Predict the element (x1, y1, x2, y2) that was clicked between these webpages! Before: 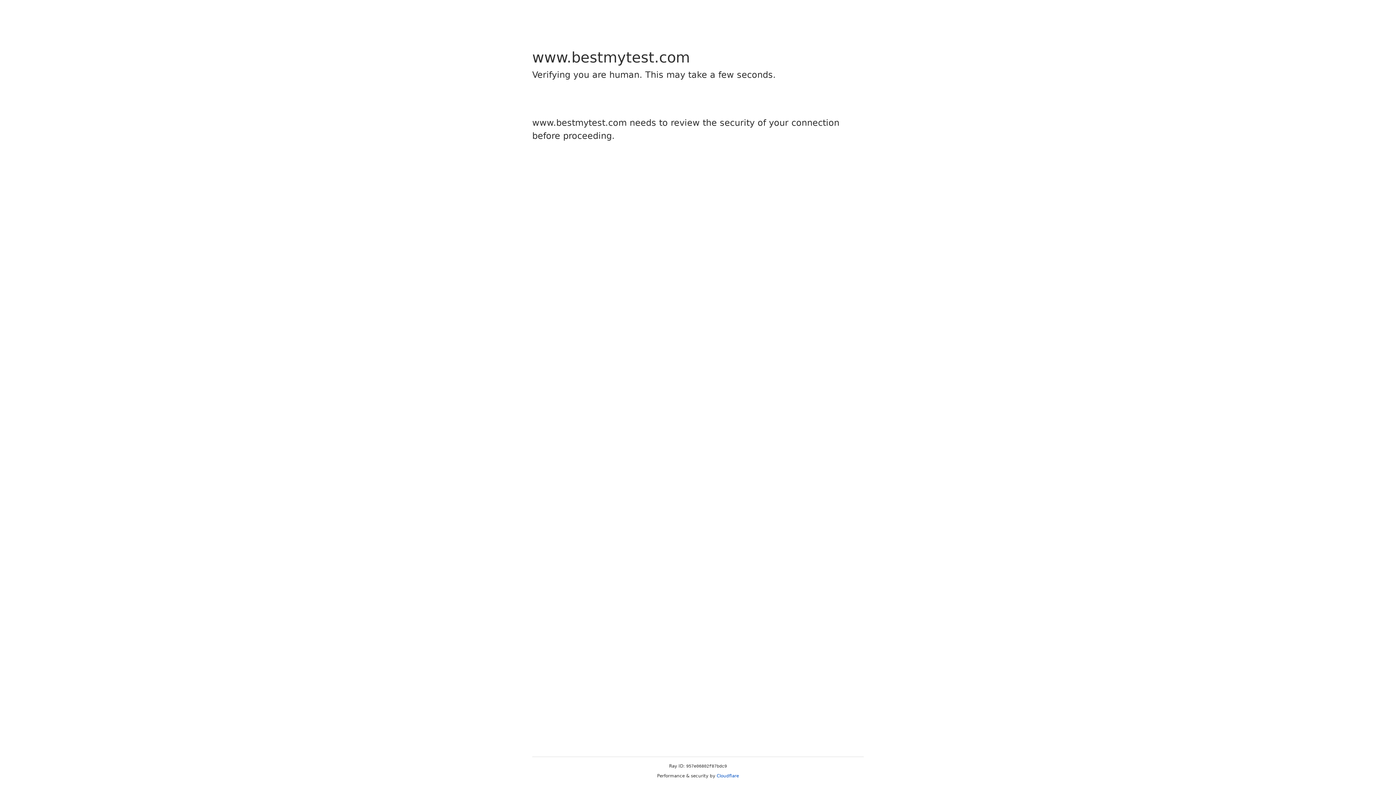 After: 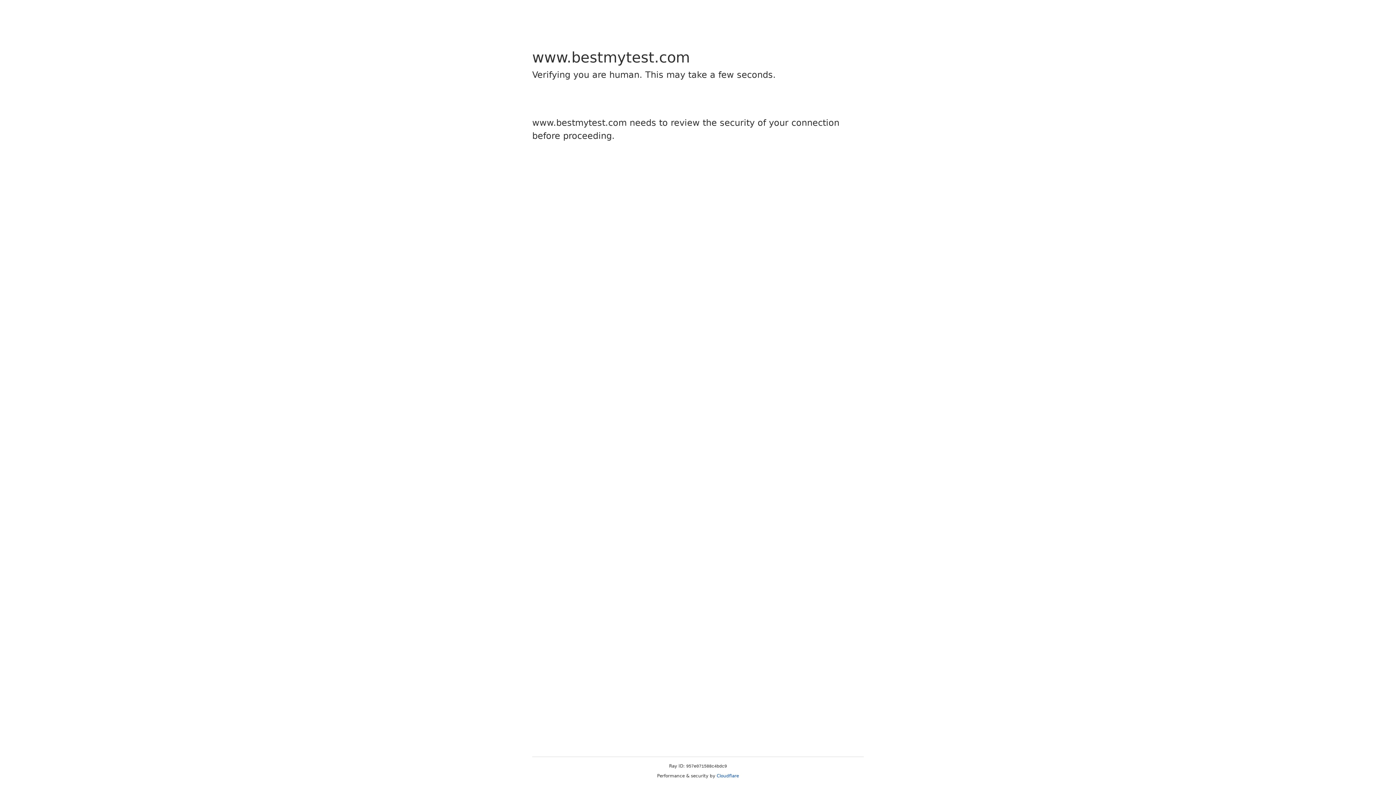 Action: label: Cloudflare bbox: (716, 773, 739, 778)